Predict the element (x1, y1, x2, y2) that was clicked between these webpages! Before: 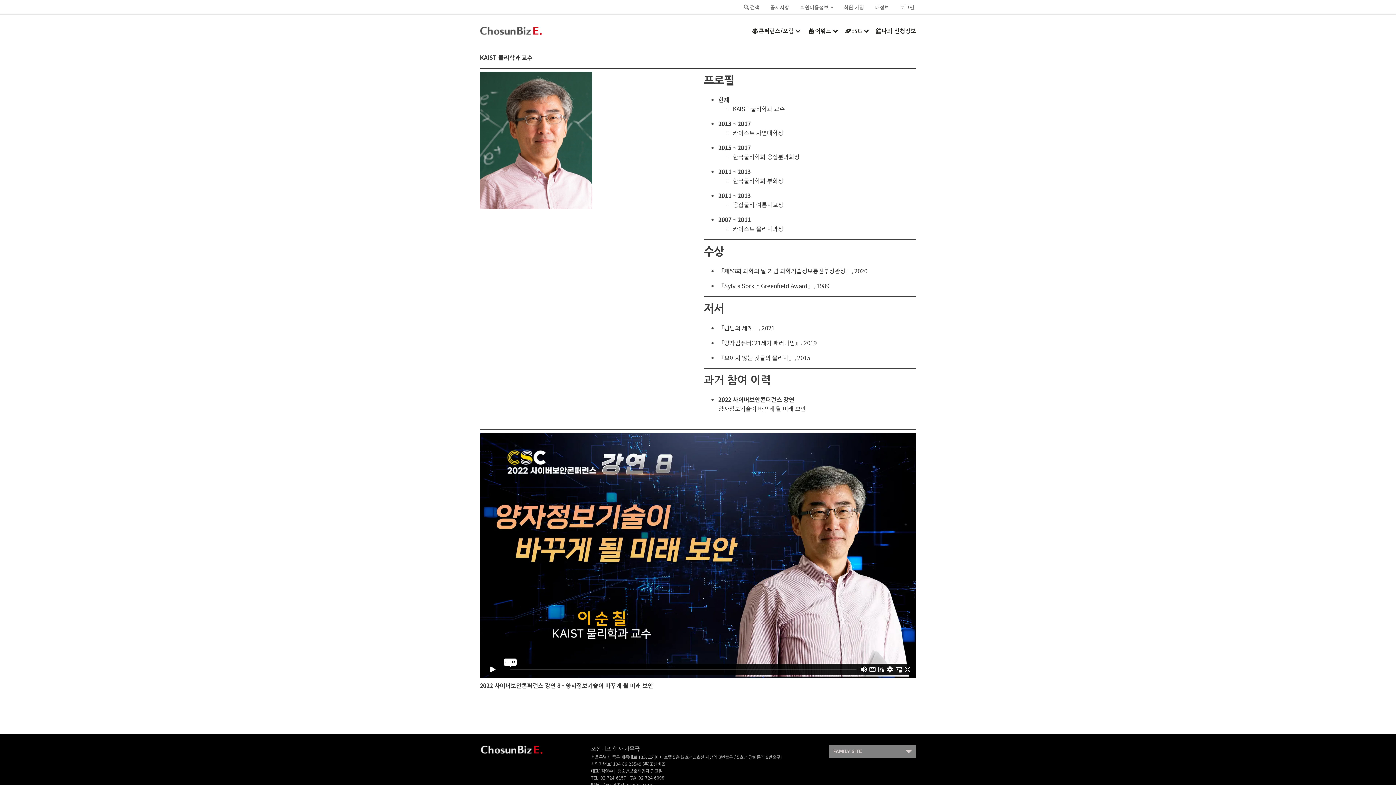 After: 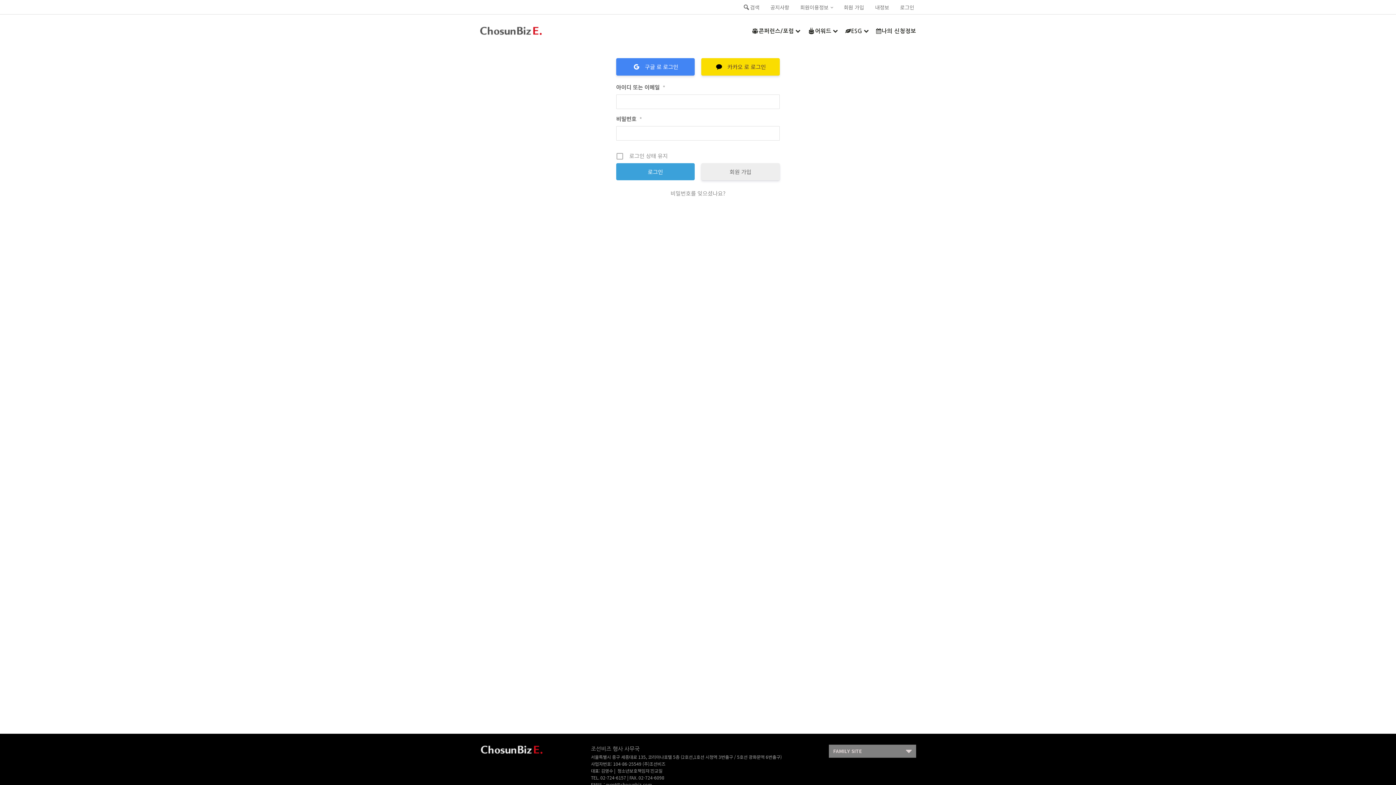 Action: bbox: (873, 2, 891, 12) label: 내정보